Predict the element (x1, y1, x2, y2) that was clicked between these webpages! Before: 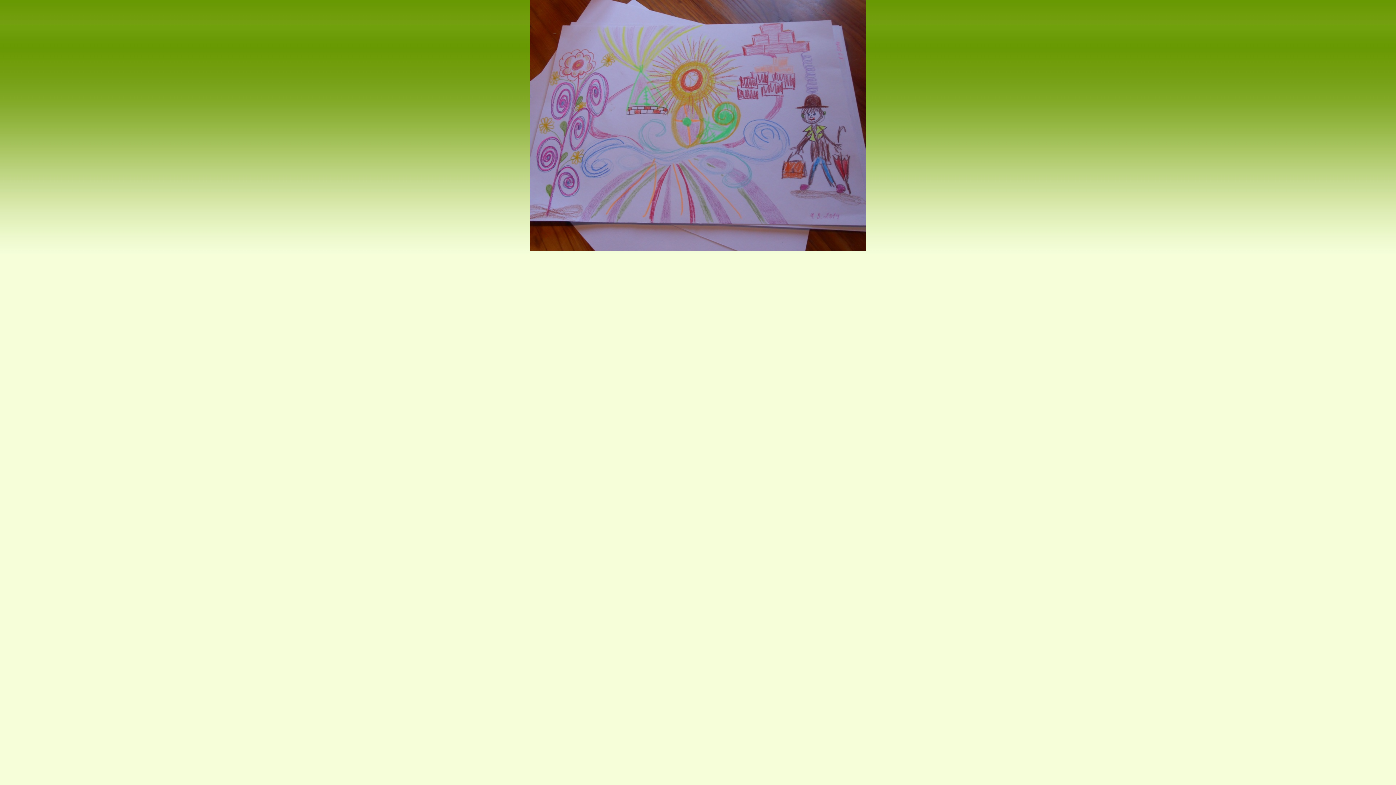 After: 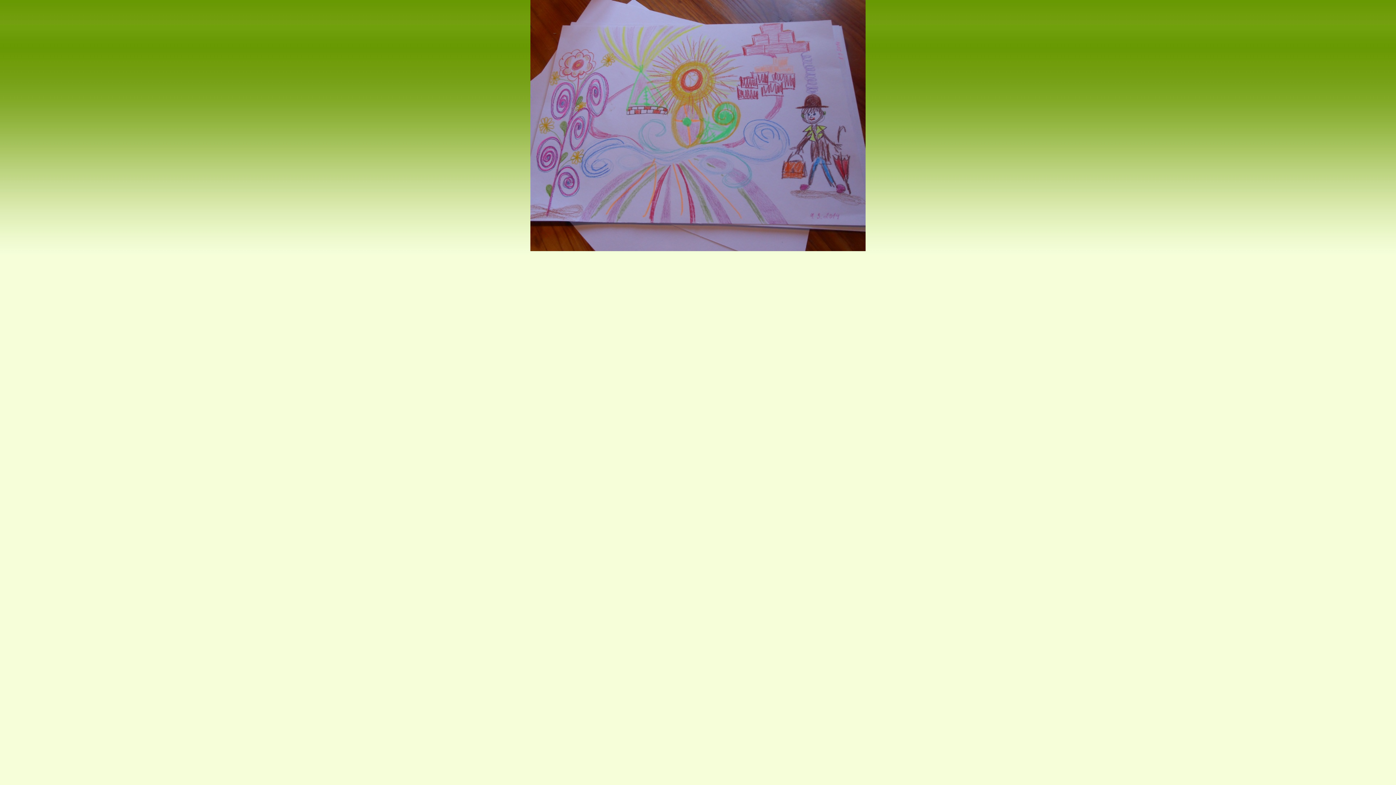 Action: bbox: (530, 246, 865, 252)